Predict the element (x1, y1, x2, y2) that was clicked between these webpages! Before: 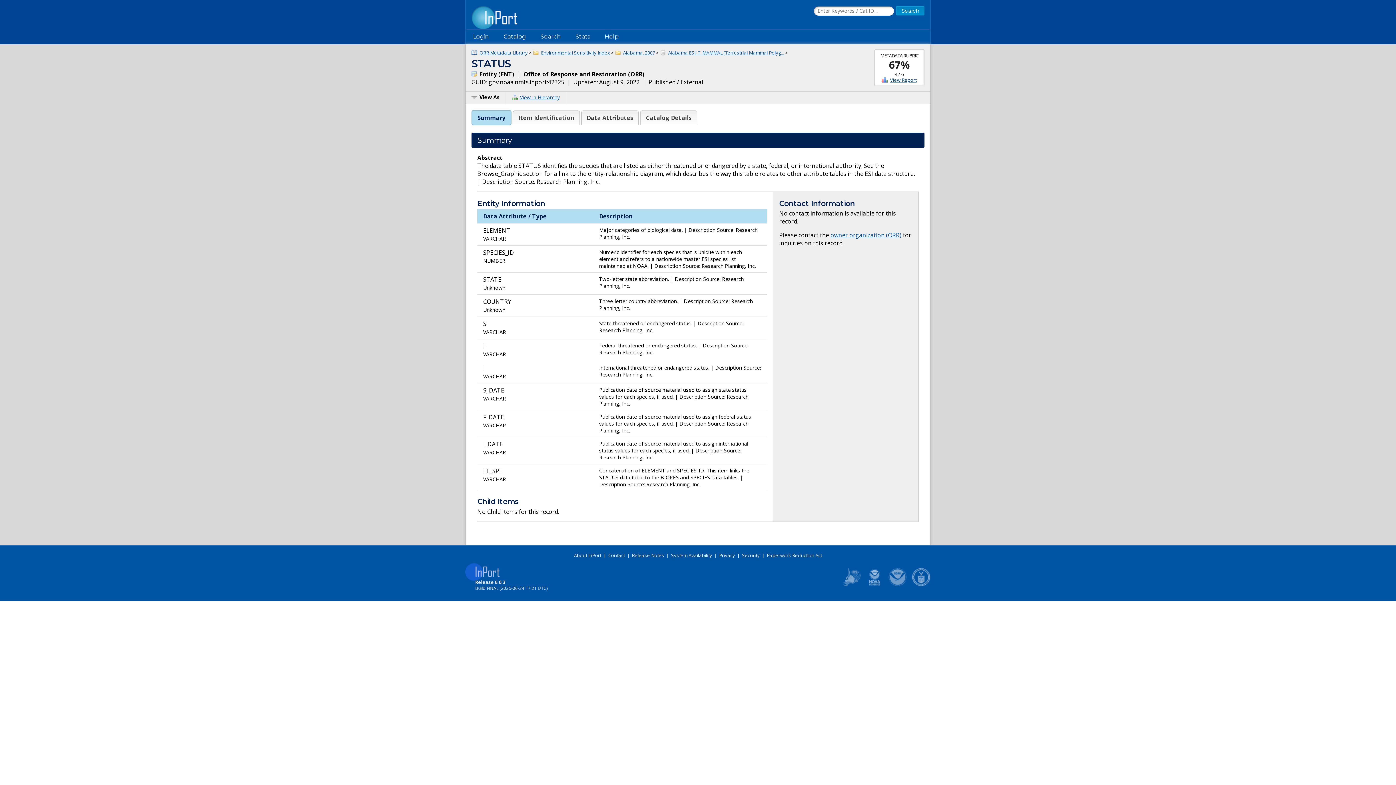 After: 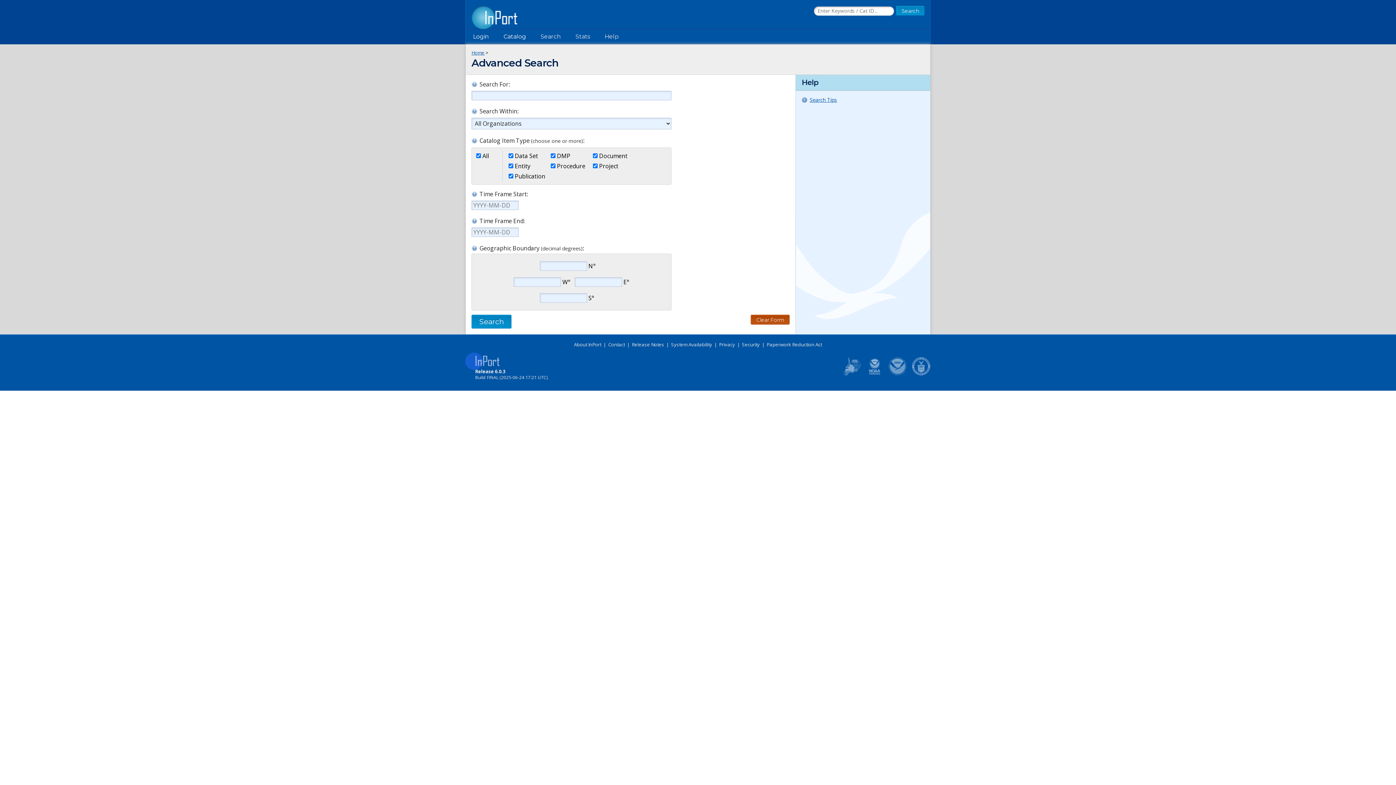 Action: bbox: (533, 29, 568, 44) label: Search